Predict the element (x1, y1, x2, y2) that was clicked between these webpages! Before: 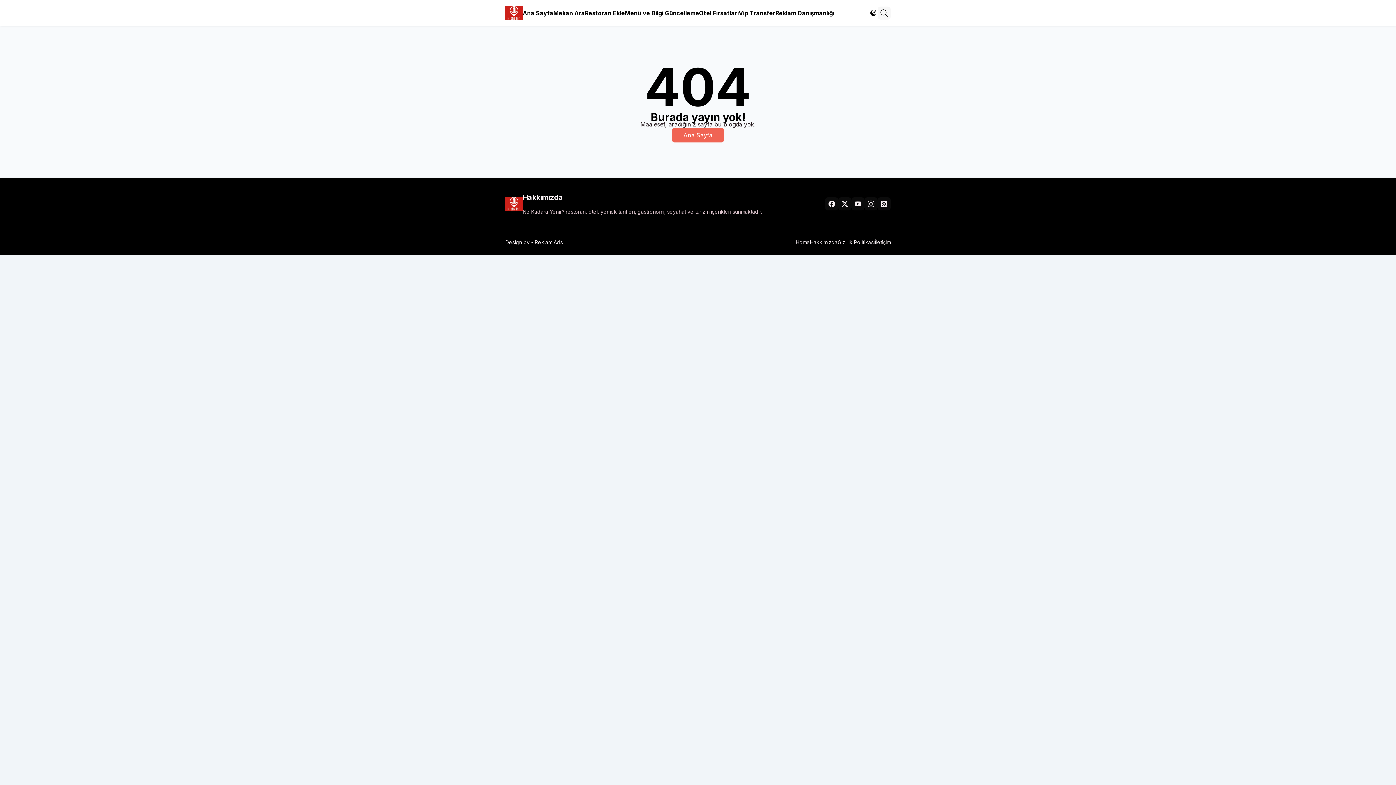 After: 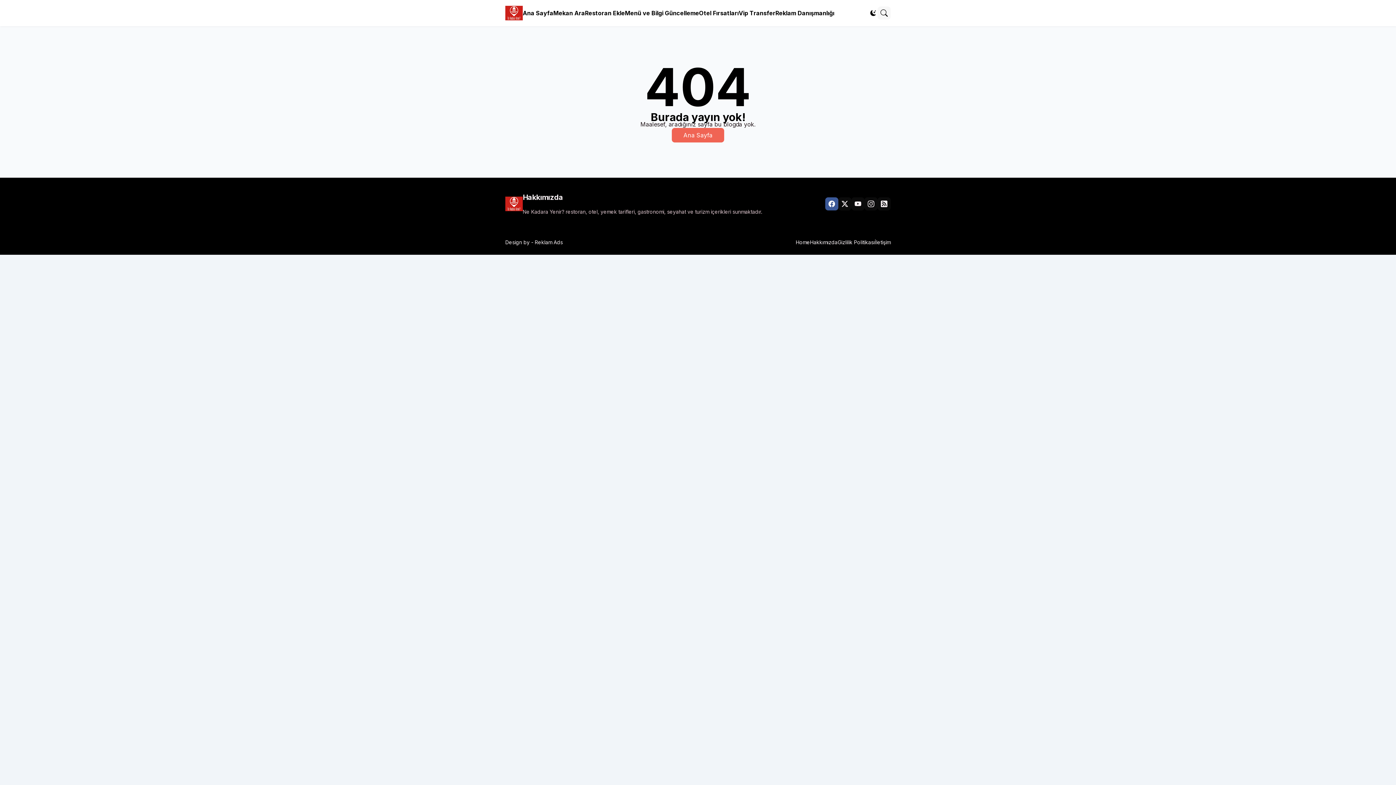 Action: bbox: (825, 197, 838, 210)